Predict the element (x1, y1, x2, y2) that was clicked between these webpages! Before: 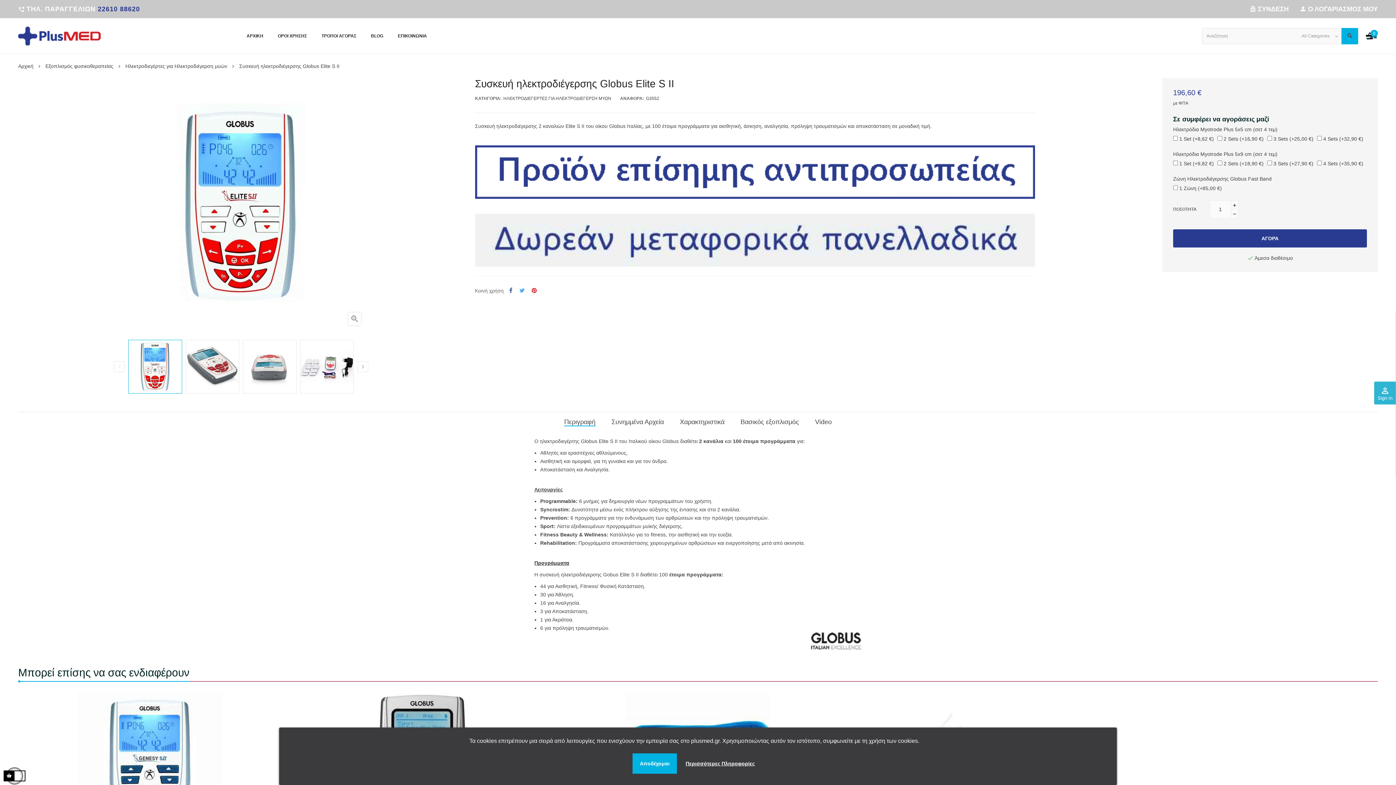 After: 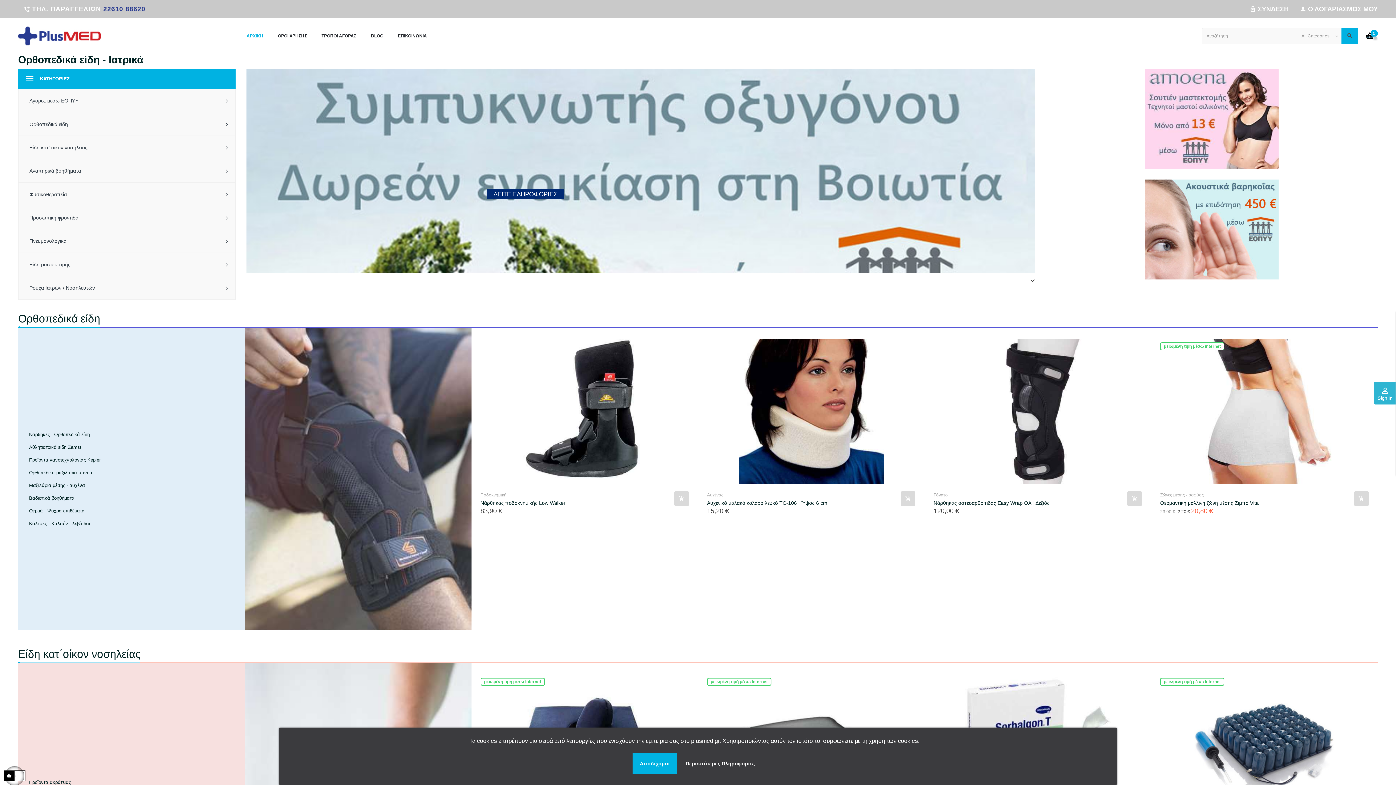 Action: bbox: (18, 18, 100, 53)